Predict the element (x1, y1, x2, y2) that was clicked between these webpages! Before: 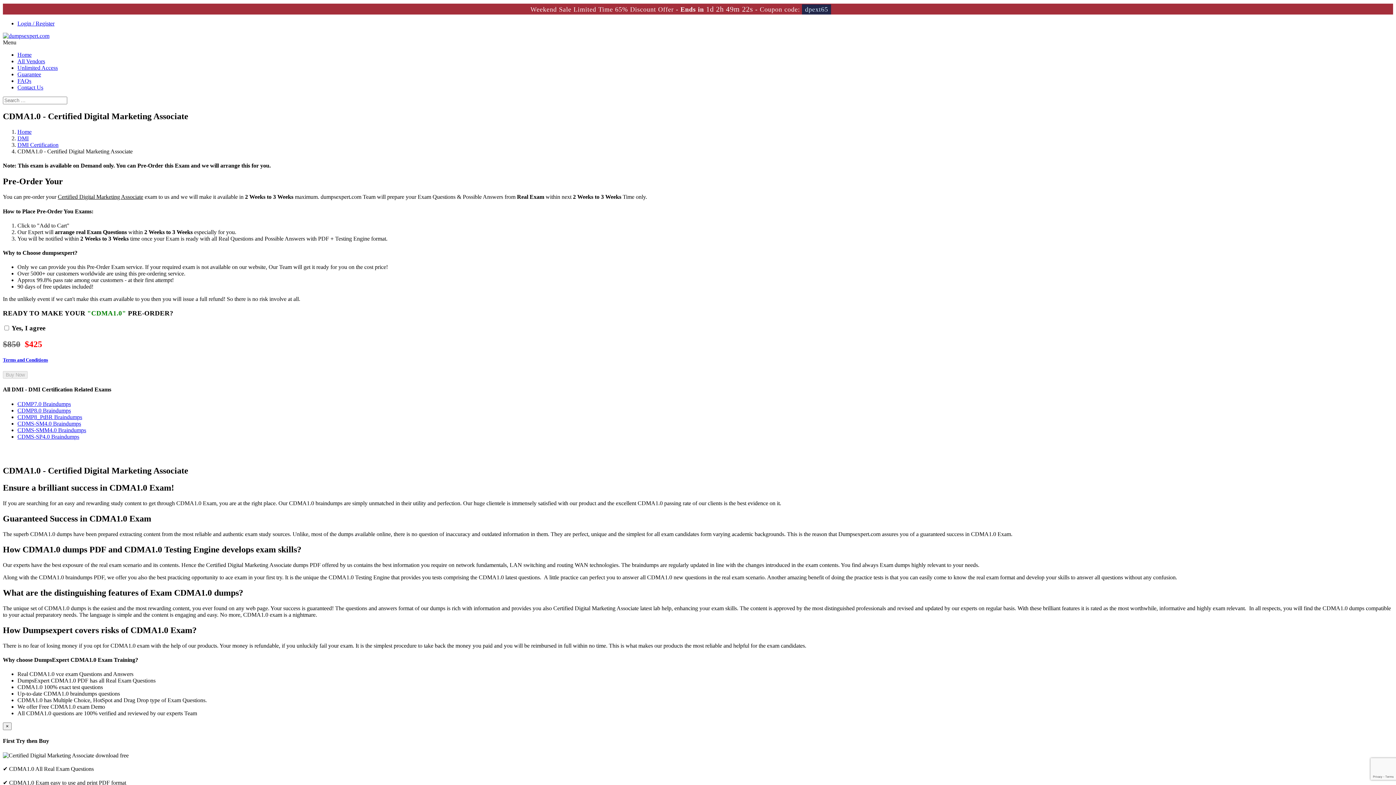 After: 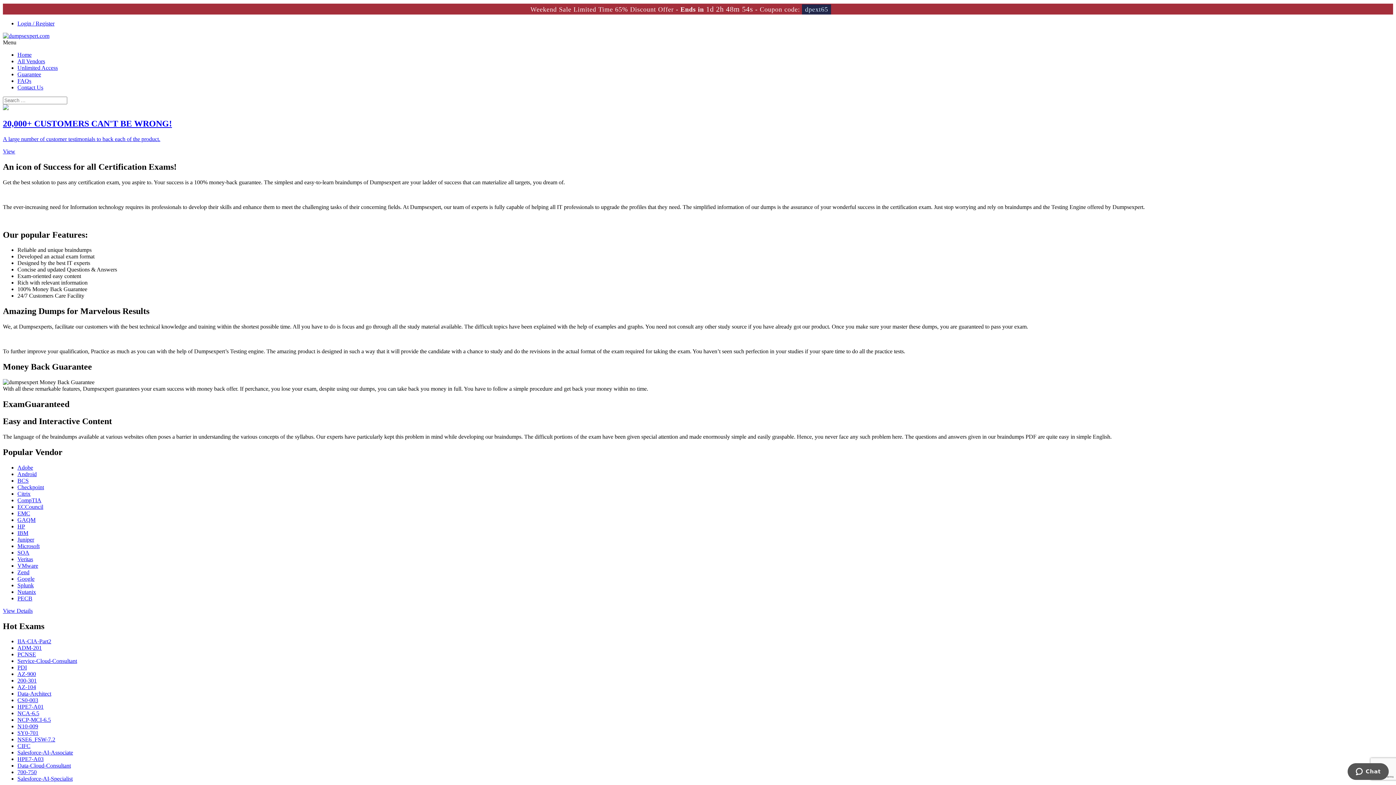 Action: bbox: (17, 51, 31, 57) label: Home